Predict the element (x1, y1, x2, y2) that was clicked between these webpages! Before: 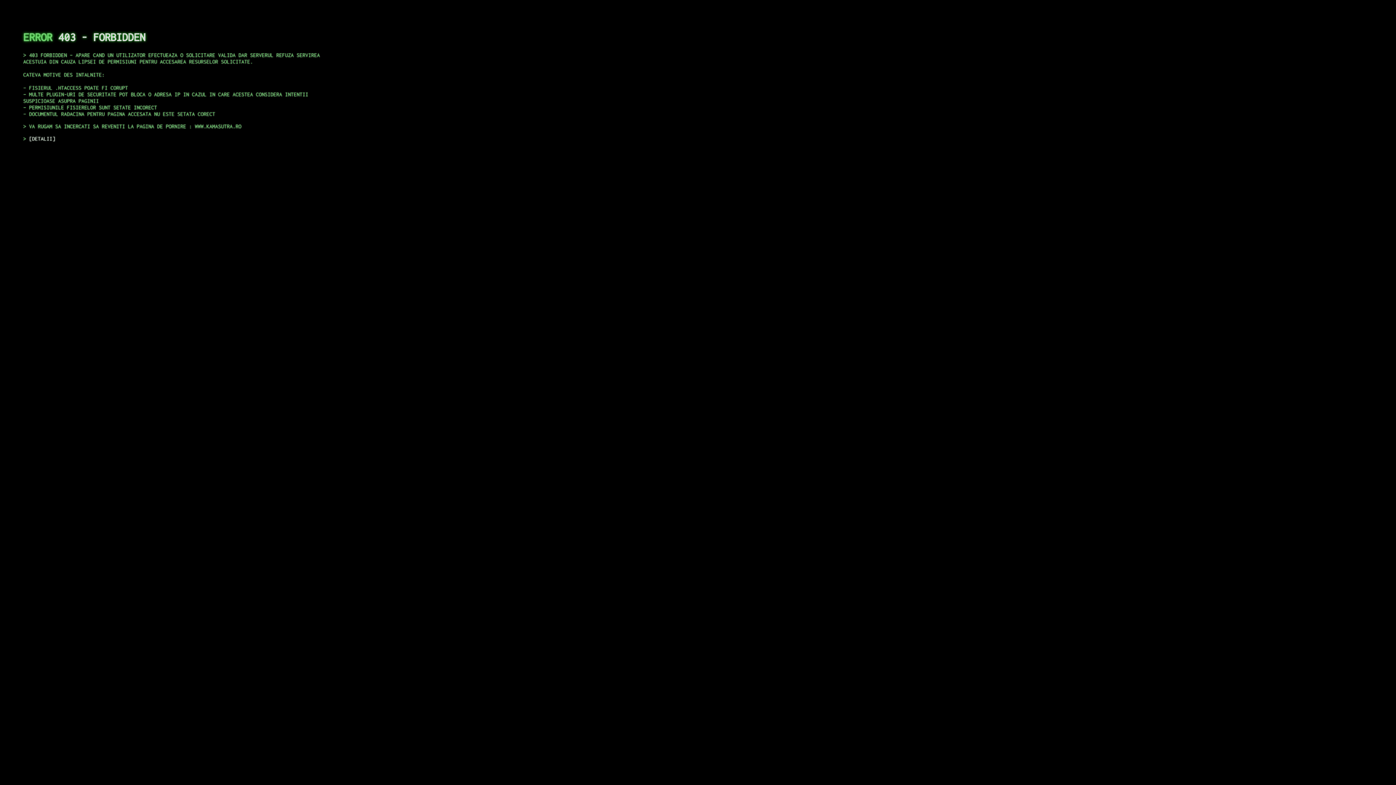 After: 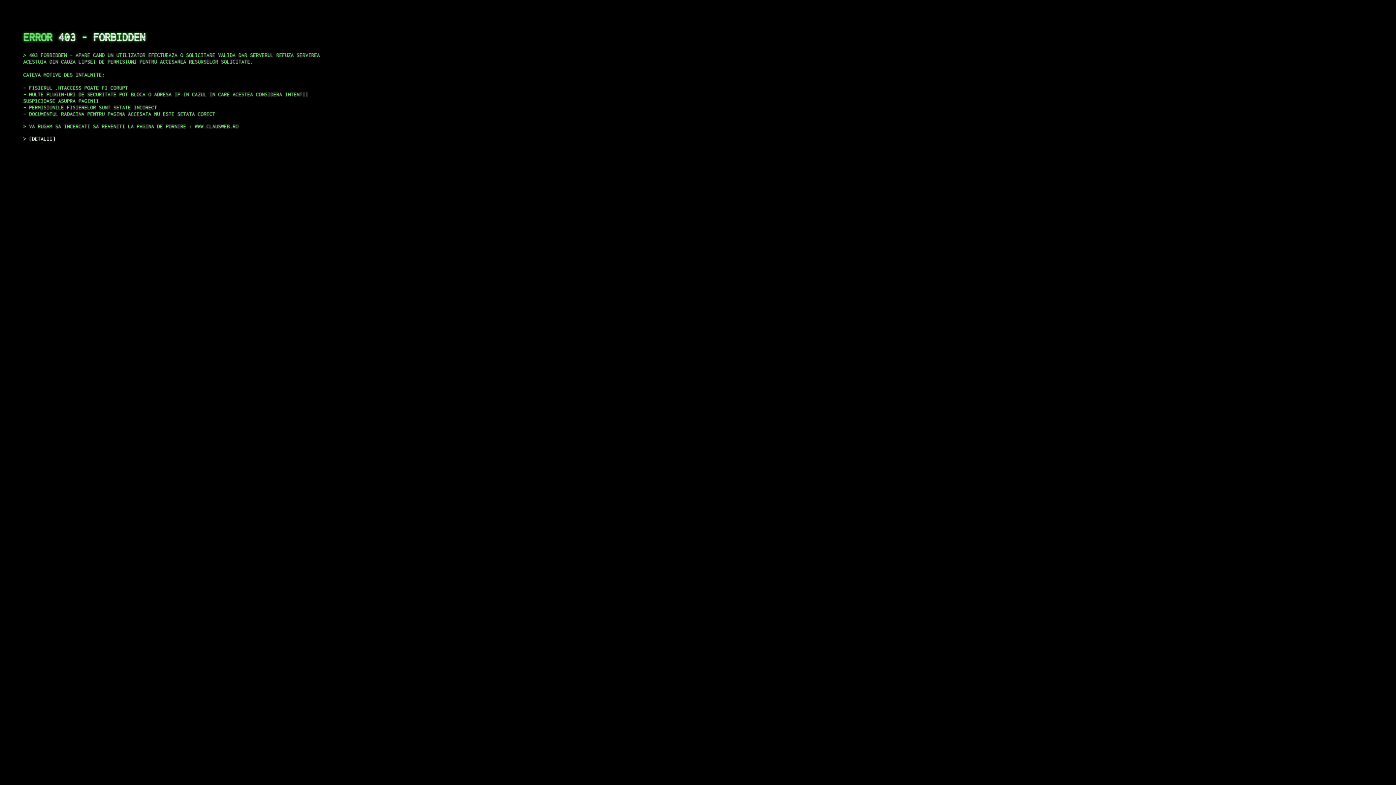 Action: bbox: (29, 135, 55, 141) label: DETALII